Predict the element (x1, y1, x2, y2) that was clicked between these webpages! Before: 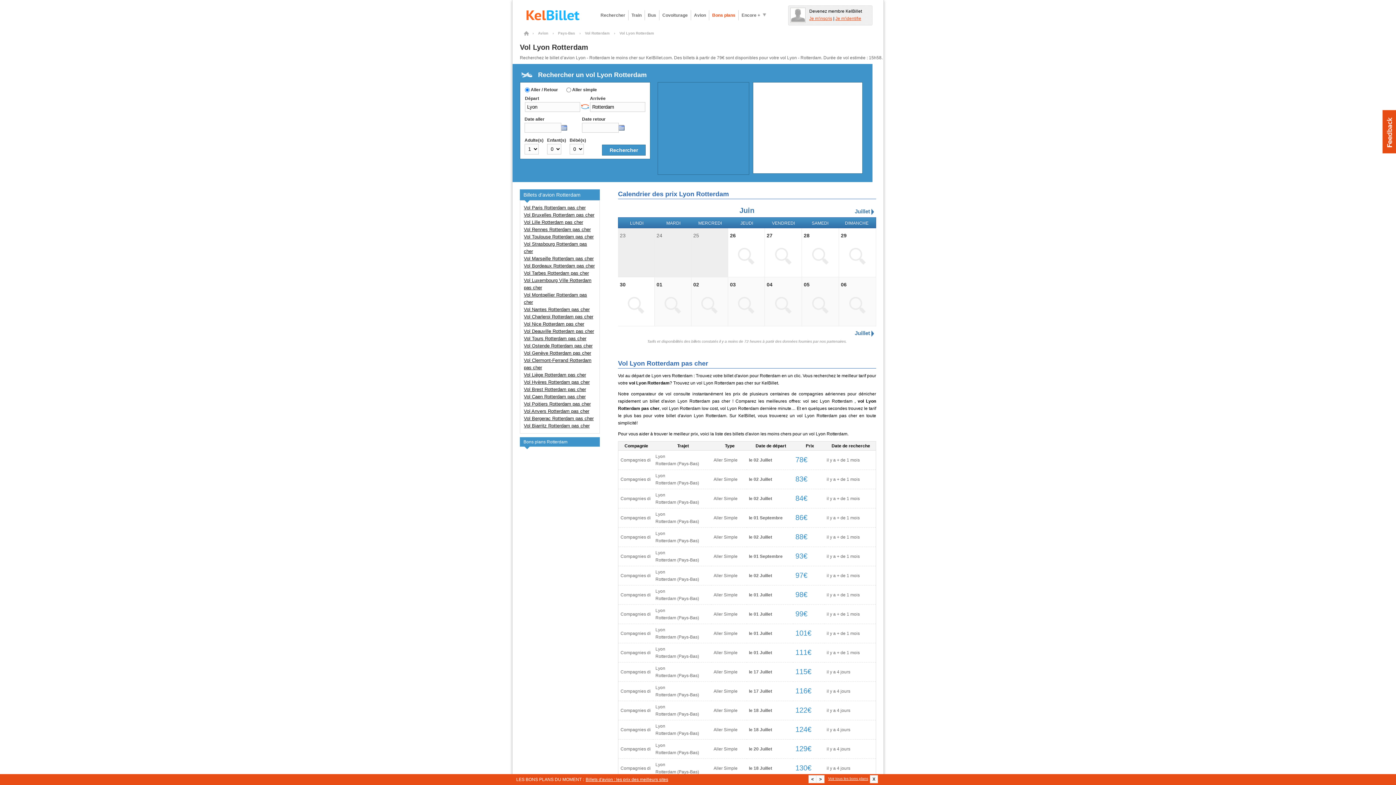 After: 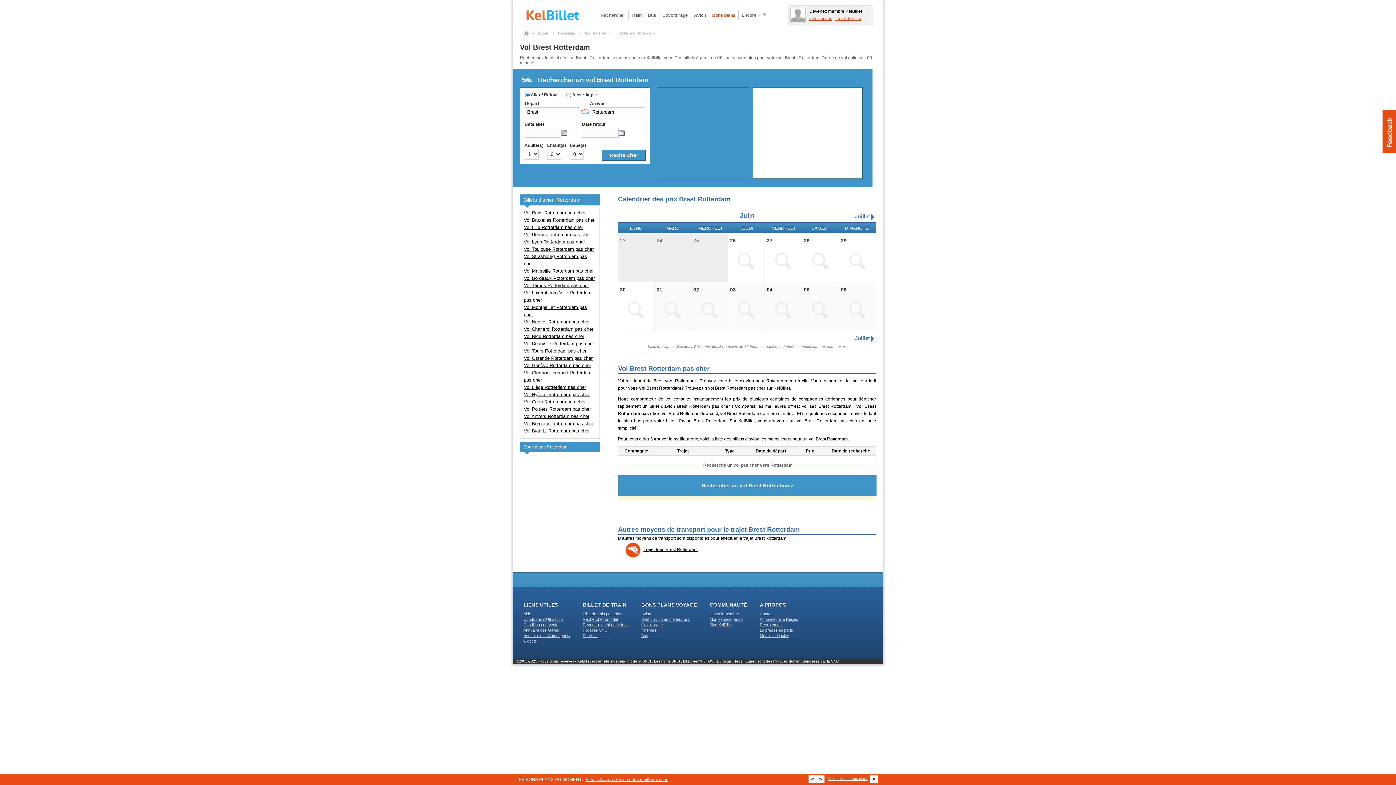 Action: label: Vol Brest Rotterdam pas cher bbox: (524, 386, 586, 392)